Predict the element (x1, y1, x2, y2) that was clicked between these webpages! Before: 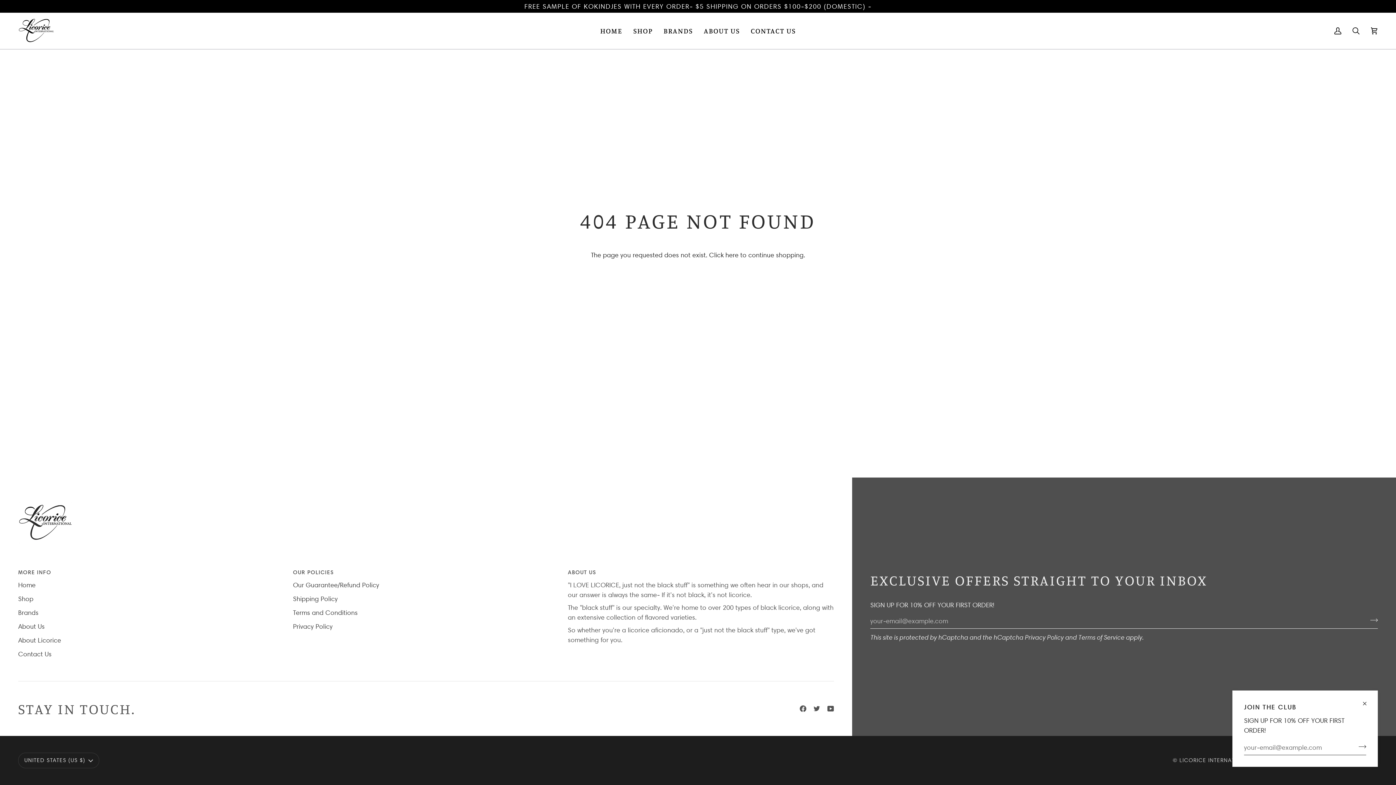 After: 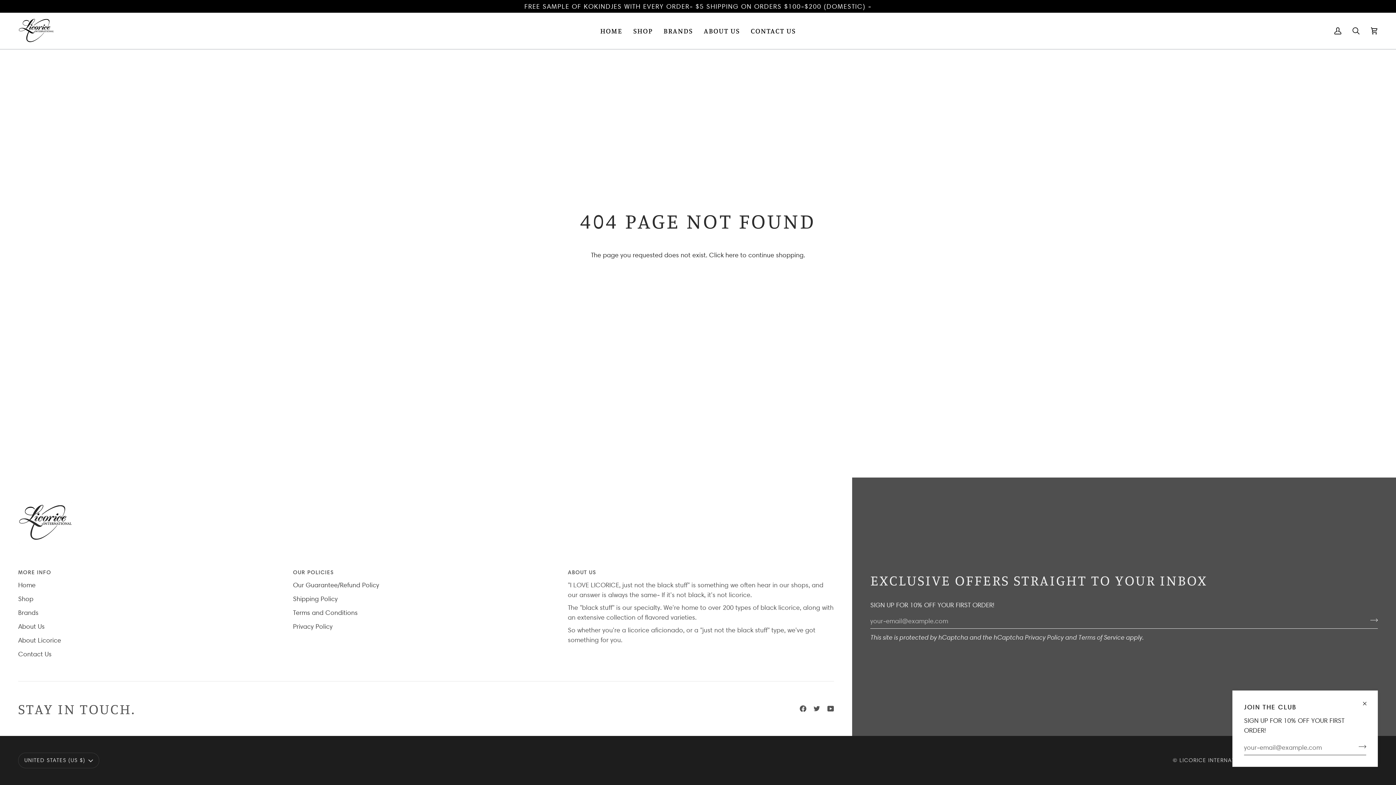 Action: bbox: (568, 568, 834, 580) label: ABOUT US